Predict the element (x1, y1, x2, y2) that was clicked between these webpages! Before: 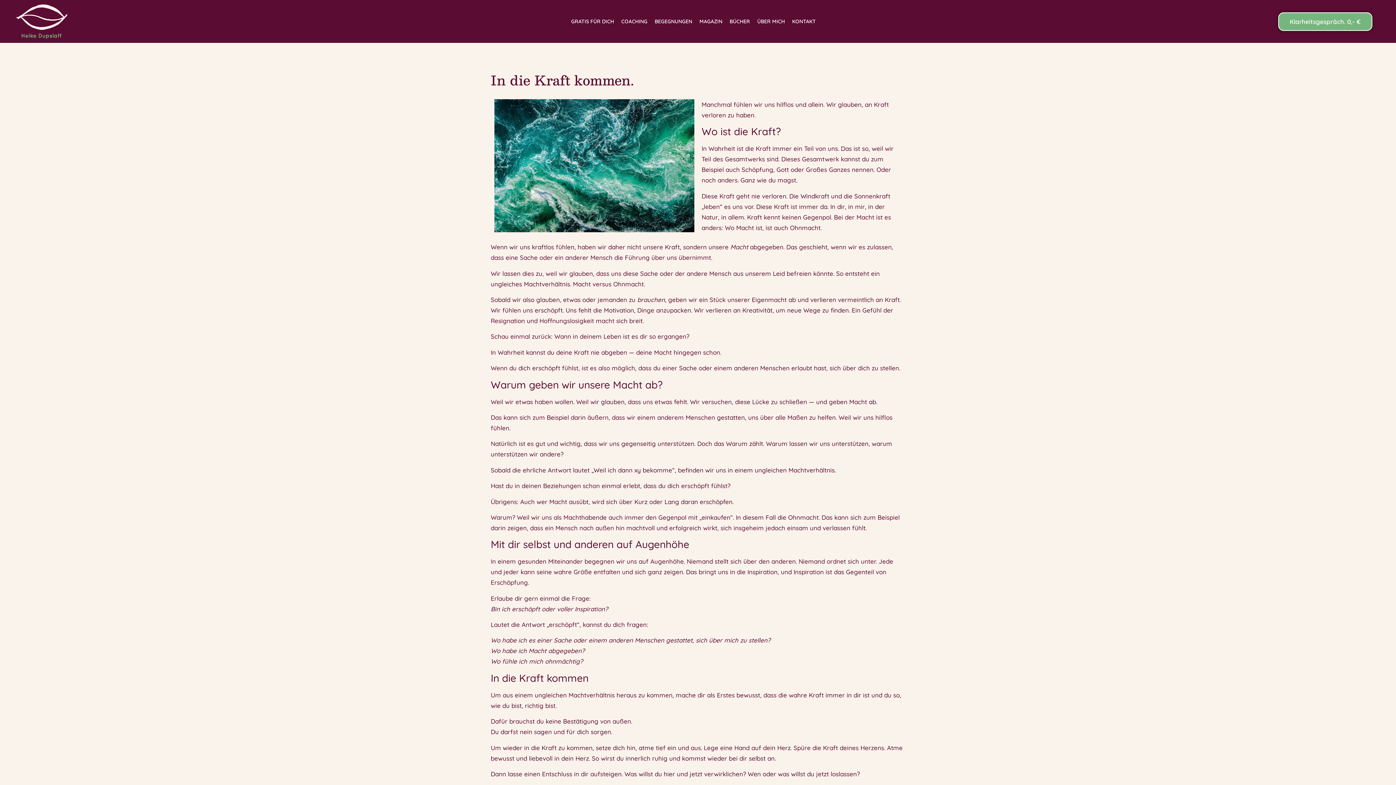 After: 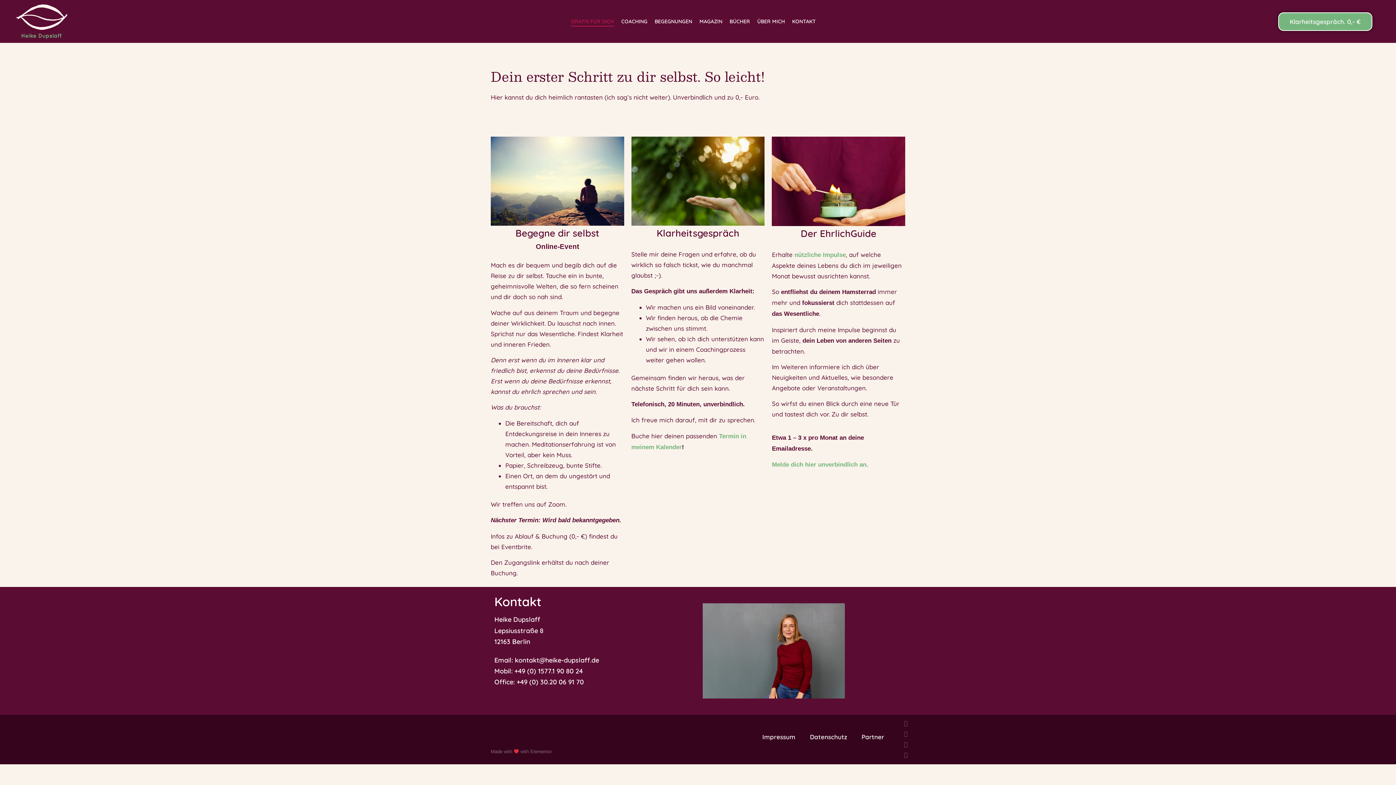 Action: bbox: (571, 16, 614, 26) label: GRATIS FÜR DICH